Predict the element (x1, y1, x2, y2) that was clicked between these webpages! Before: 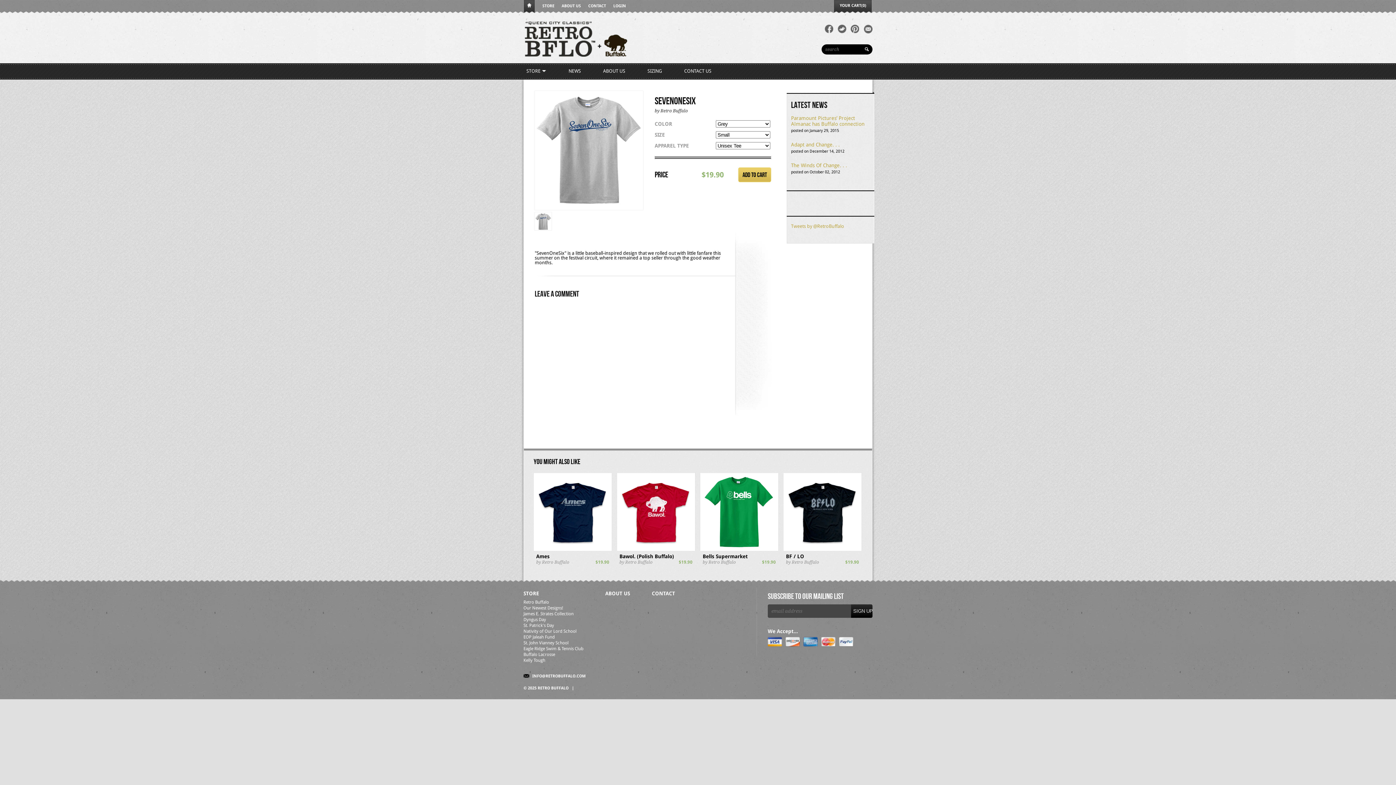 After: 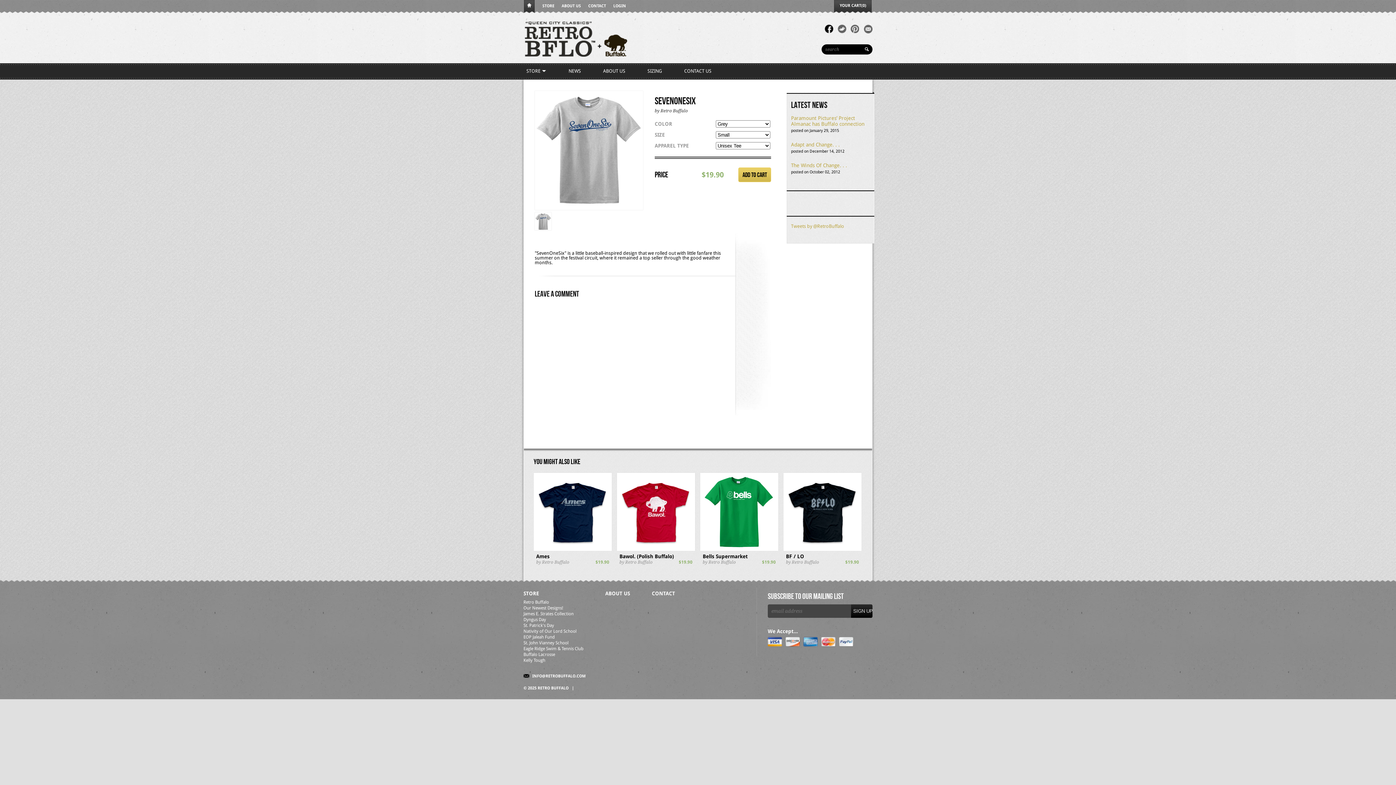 Action: label: Join Retro Buffalo on Facebook bbox: (825, 24, 833, 33)